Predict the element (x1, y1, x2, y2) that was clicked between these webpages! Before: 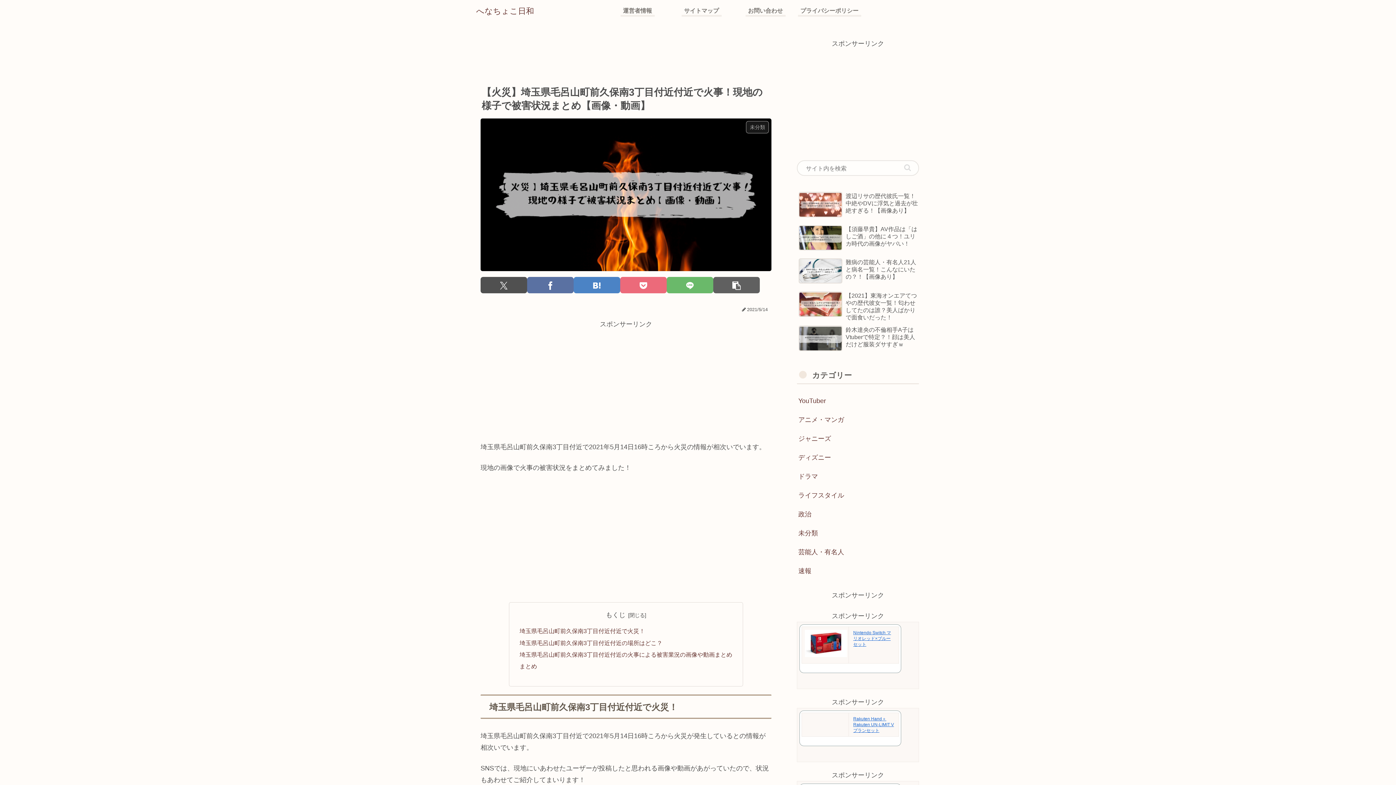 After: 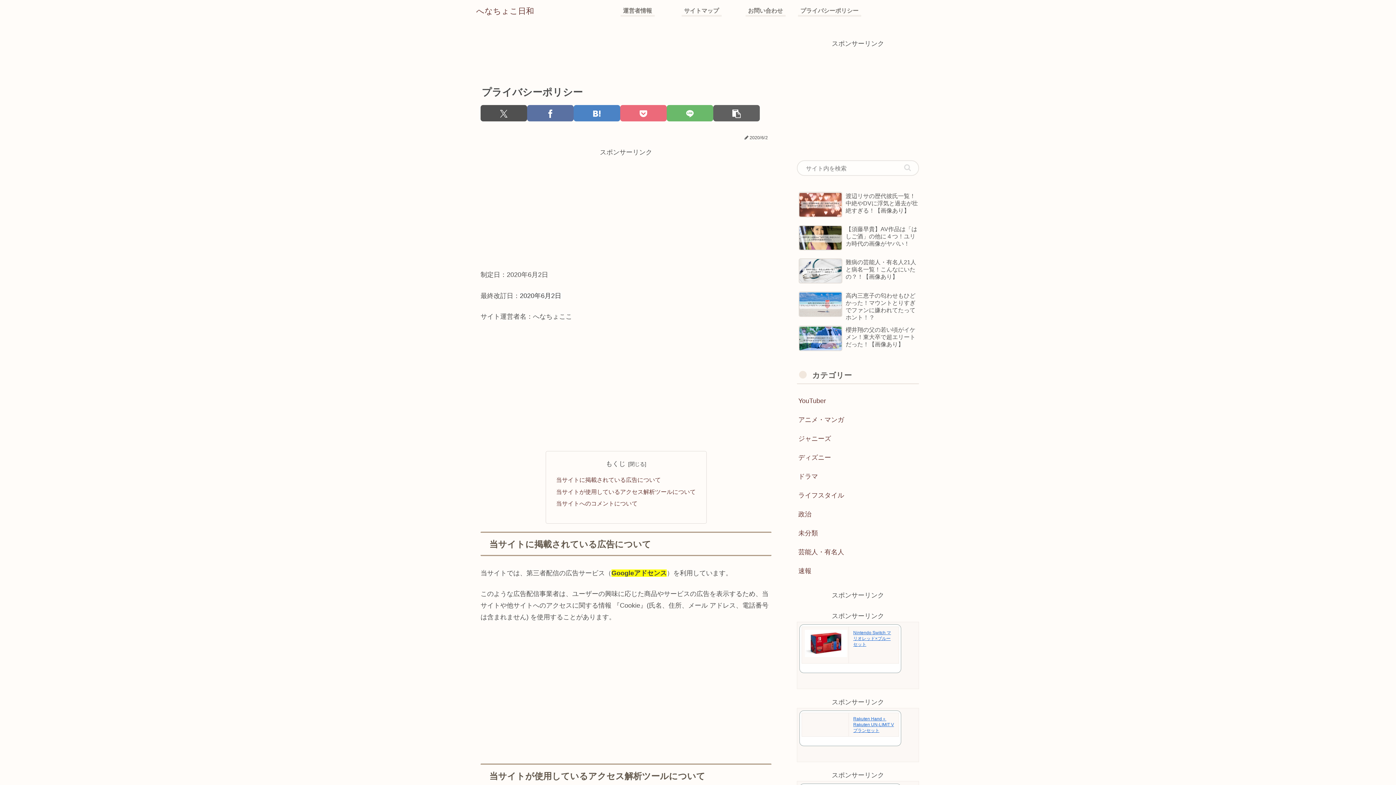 Action: bbox: (797, 0, 861, 21) label: プライバシーポリシー